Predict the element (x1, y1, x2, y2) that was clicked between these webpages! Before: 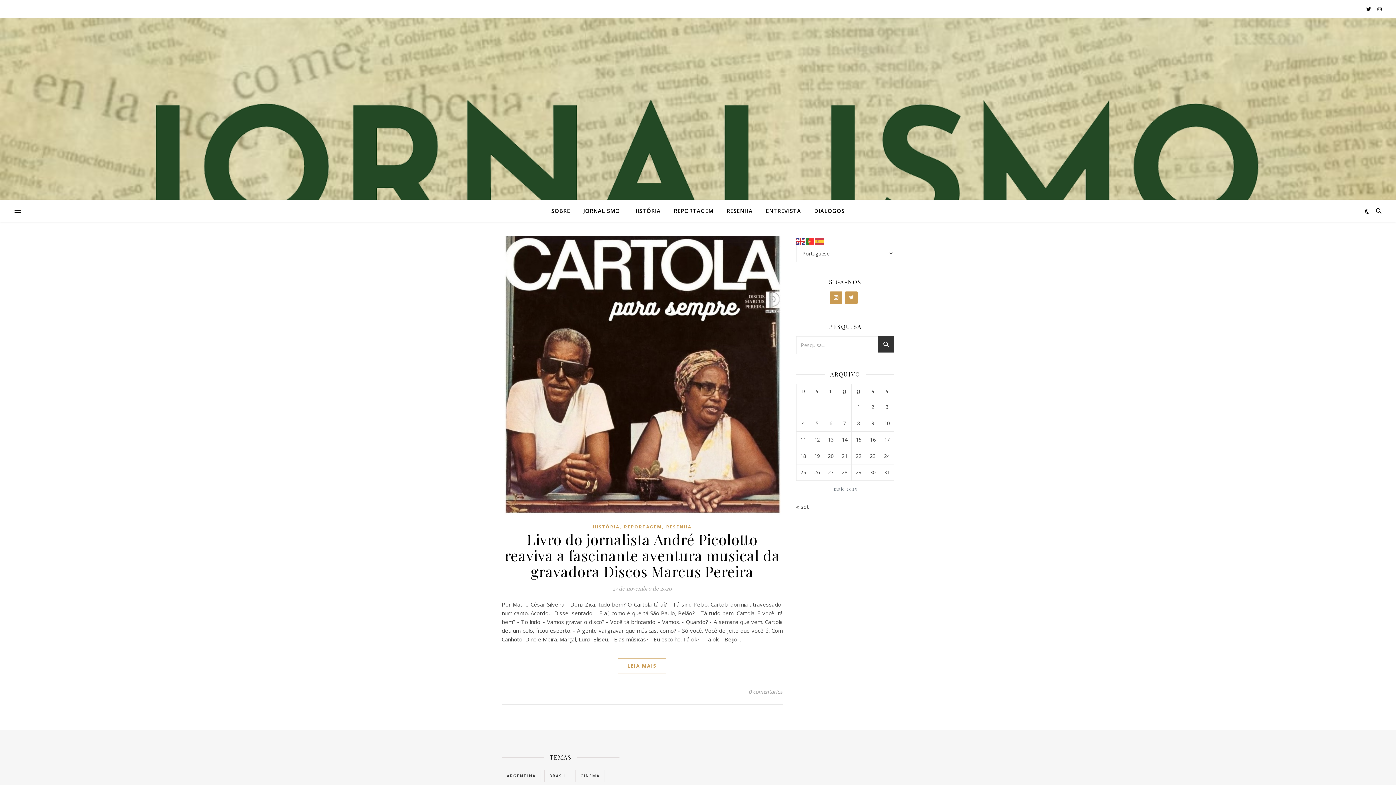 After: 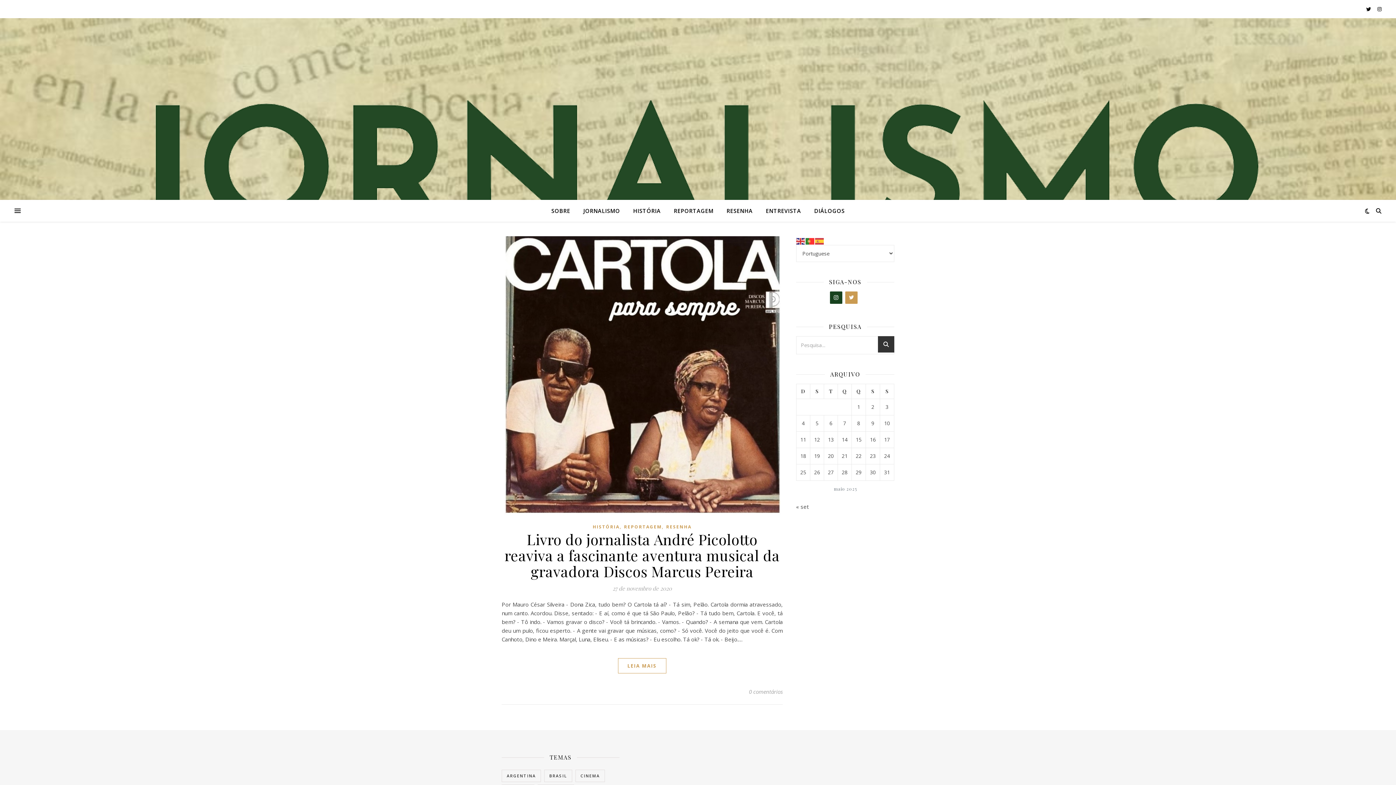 Action: label: Instagram bbox: (830, 291, 842, 304)